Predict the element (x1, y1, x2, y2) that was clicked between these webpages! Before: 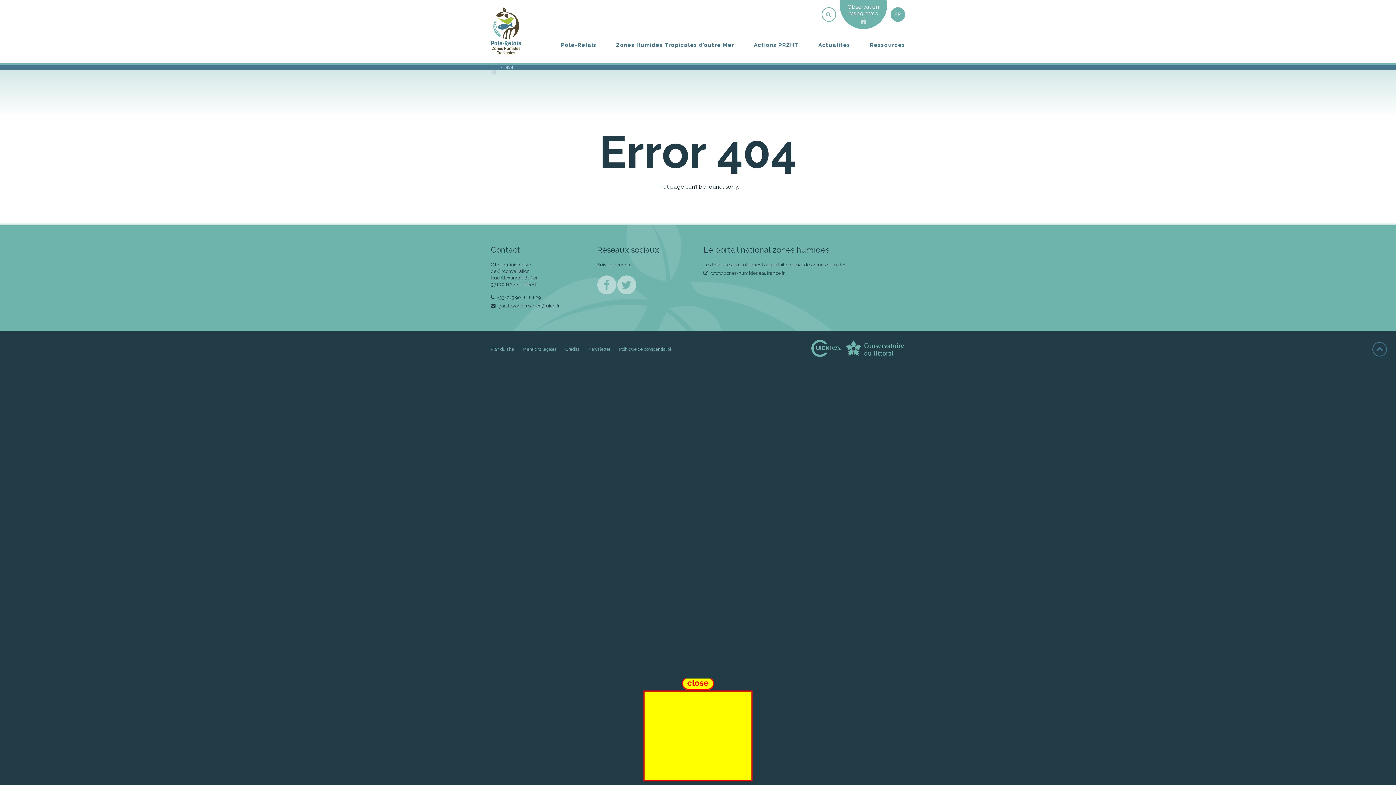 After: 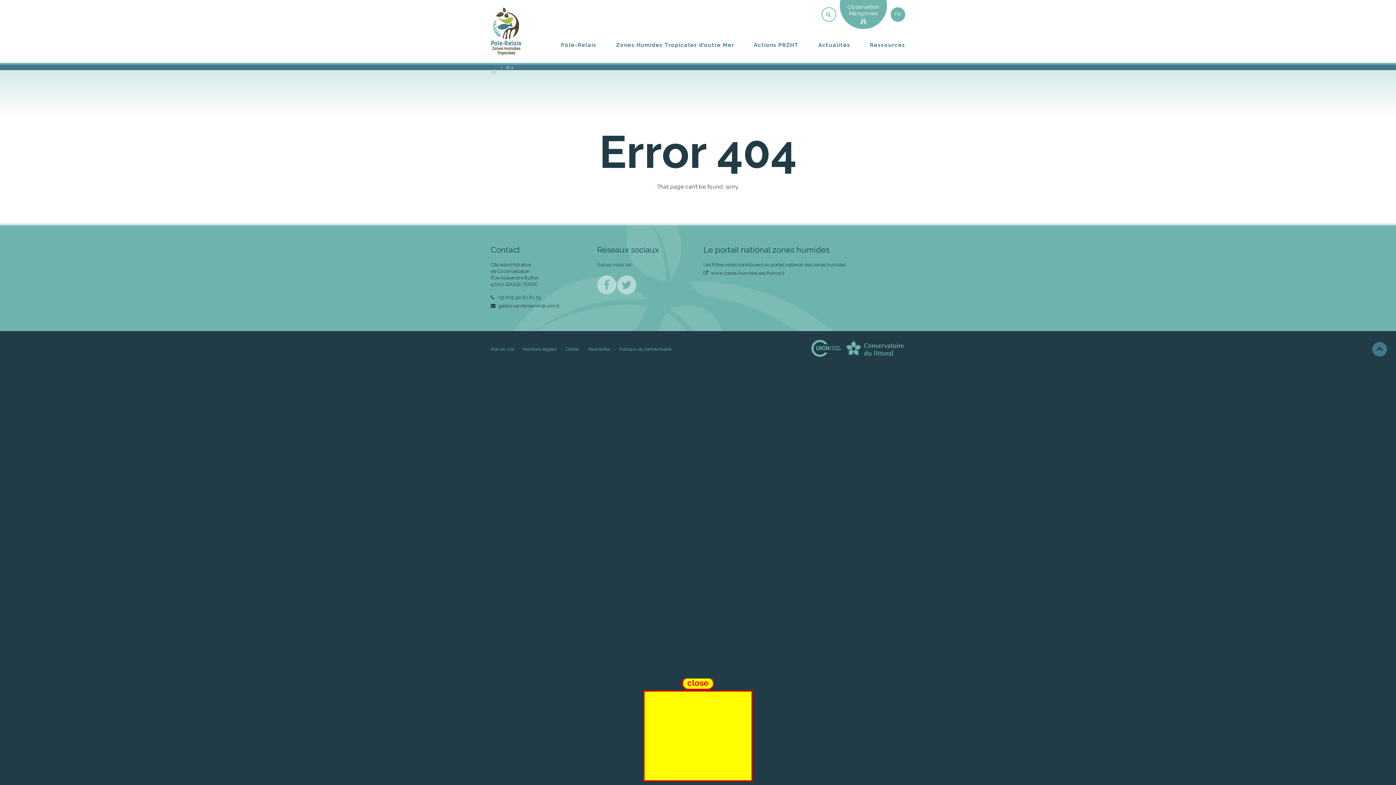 Action: bbox: (1372, 342, 1387, 356)